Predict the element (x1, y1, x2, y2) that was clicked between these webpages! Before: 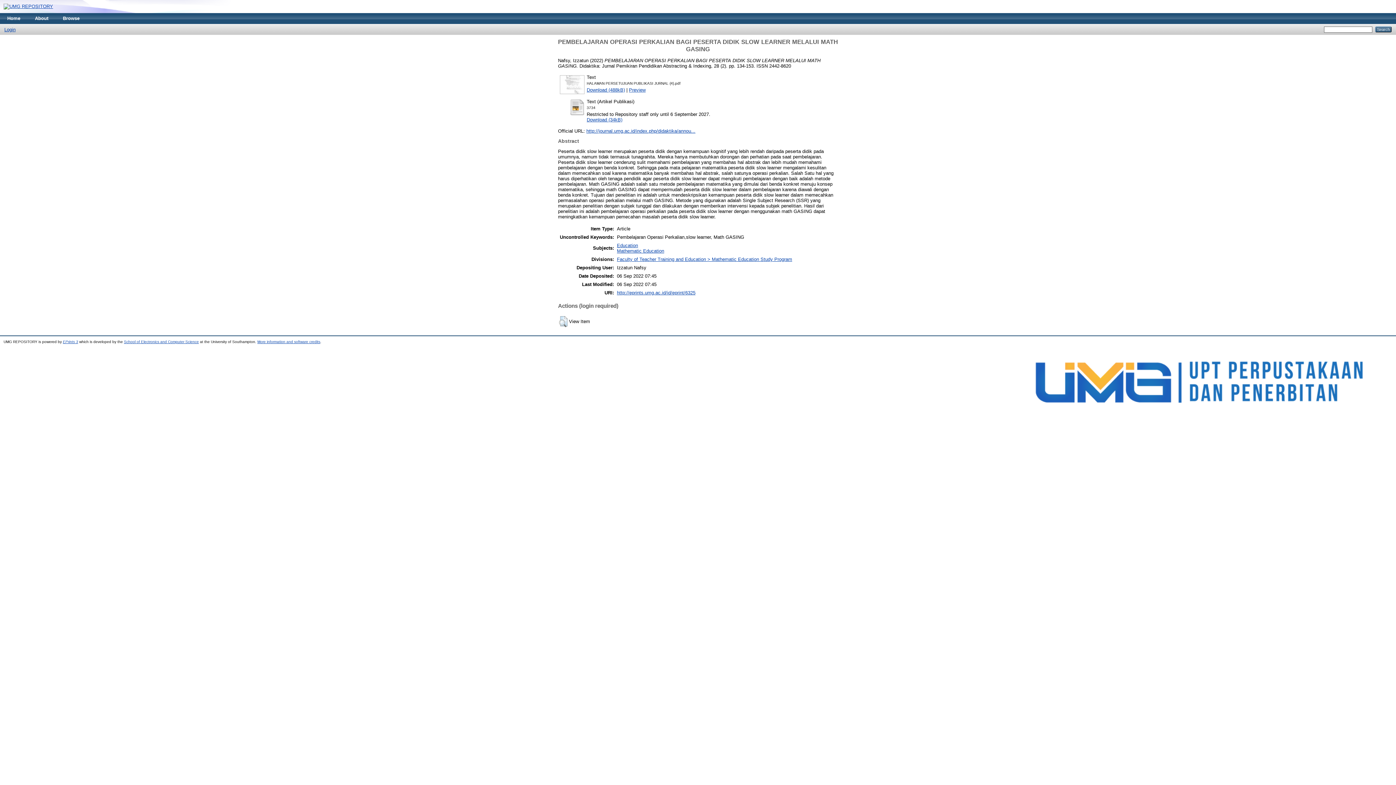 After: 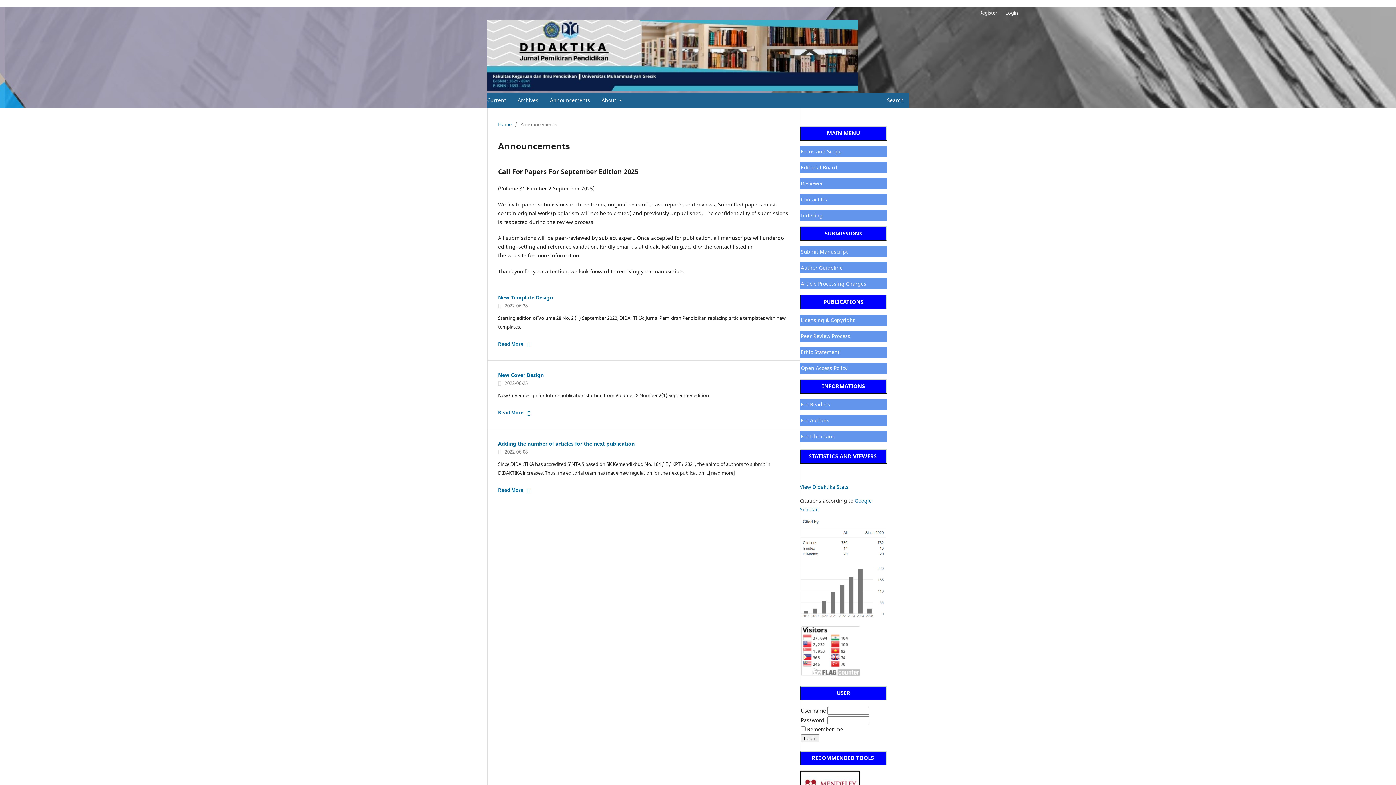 Action: bbox: (586, 128, 695, 133) label: http://journal.umg.ac.id/index.php/didaktika/annou...